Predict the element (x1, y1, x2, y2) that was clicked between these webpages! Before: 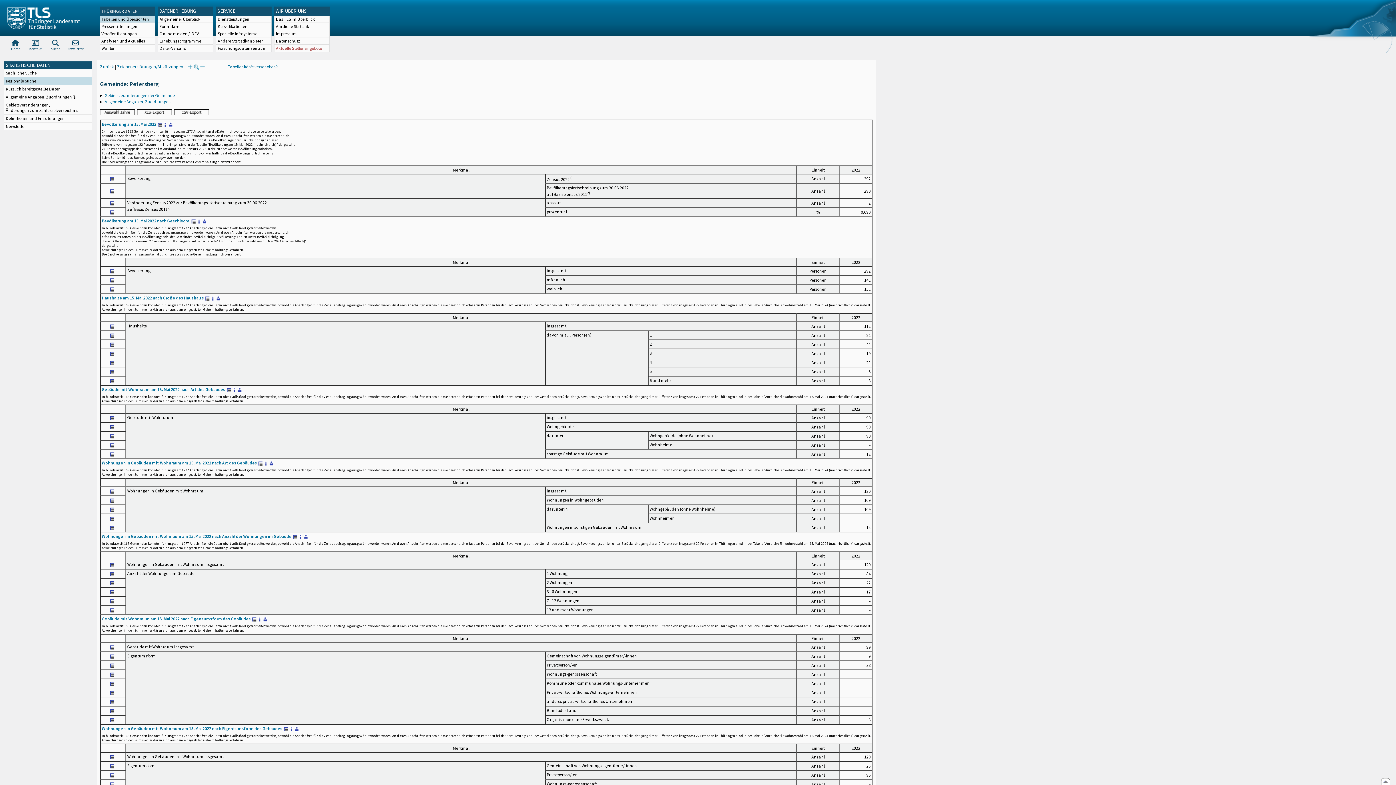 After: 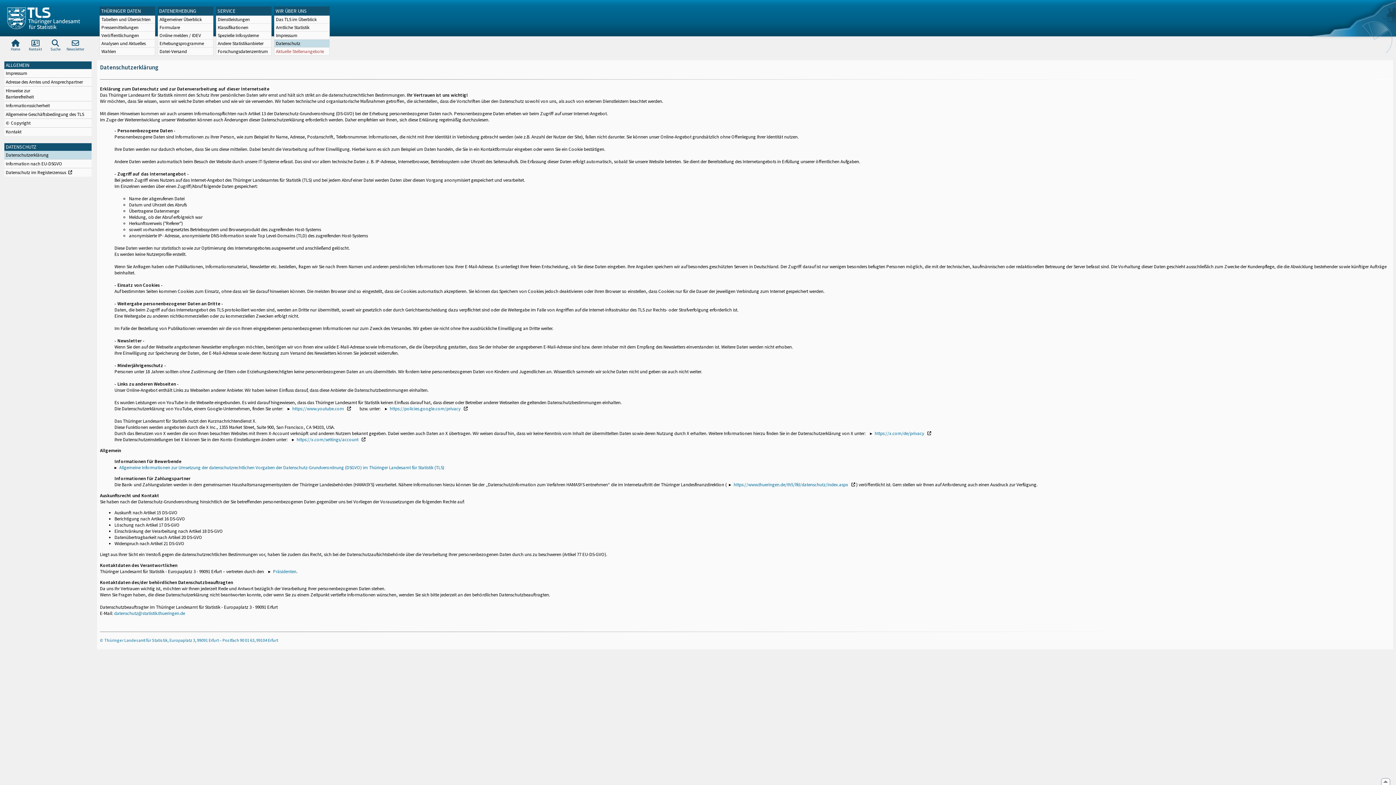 Action: label: Datenschutz bbox: (274, 37, 329, 44)